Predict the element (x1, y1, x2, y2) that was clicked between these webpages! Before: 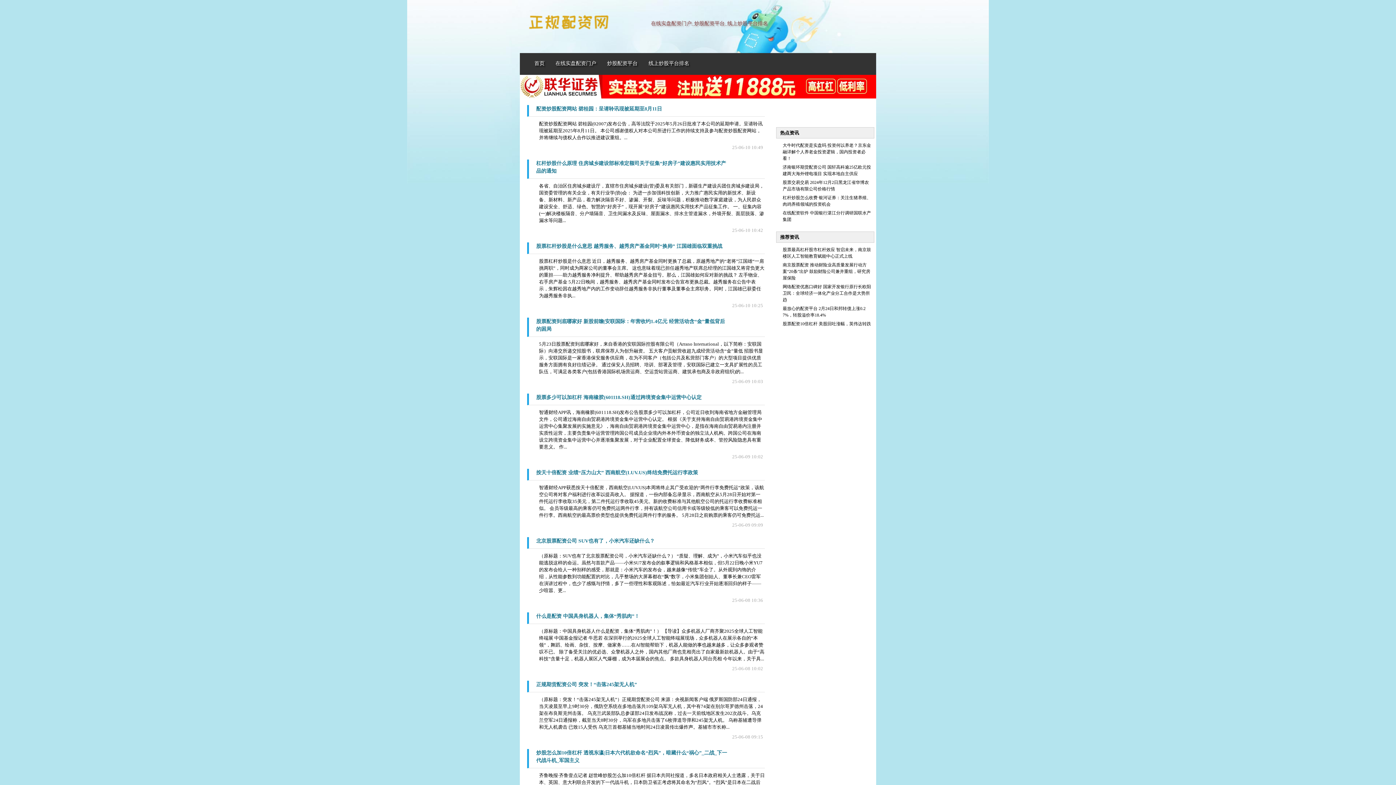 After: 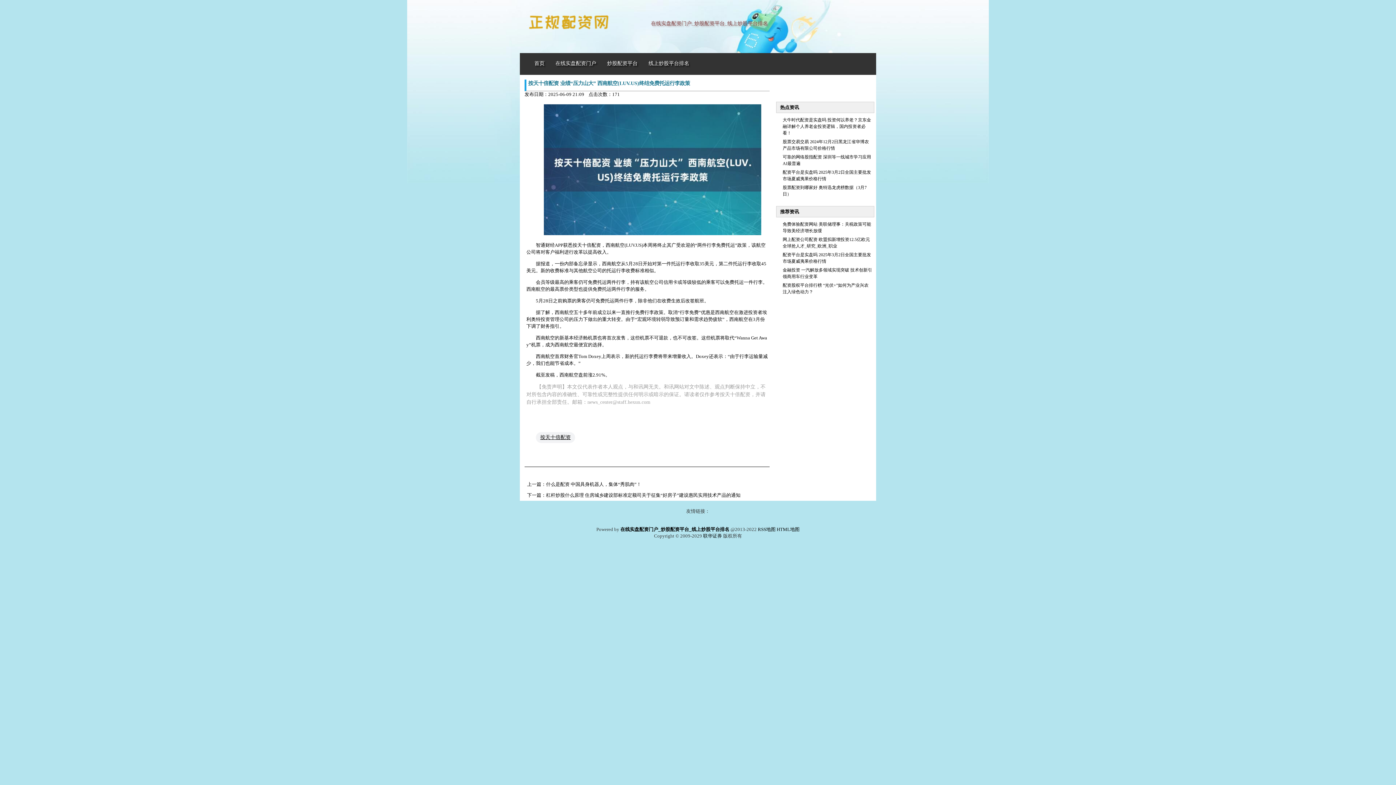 Action: bbox: (536, 470, 698, 475) label: 按天十倍配资 业绩“压力山大” 西南航空(LUV.US)终结免费托运行李政策